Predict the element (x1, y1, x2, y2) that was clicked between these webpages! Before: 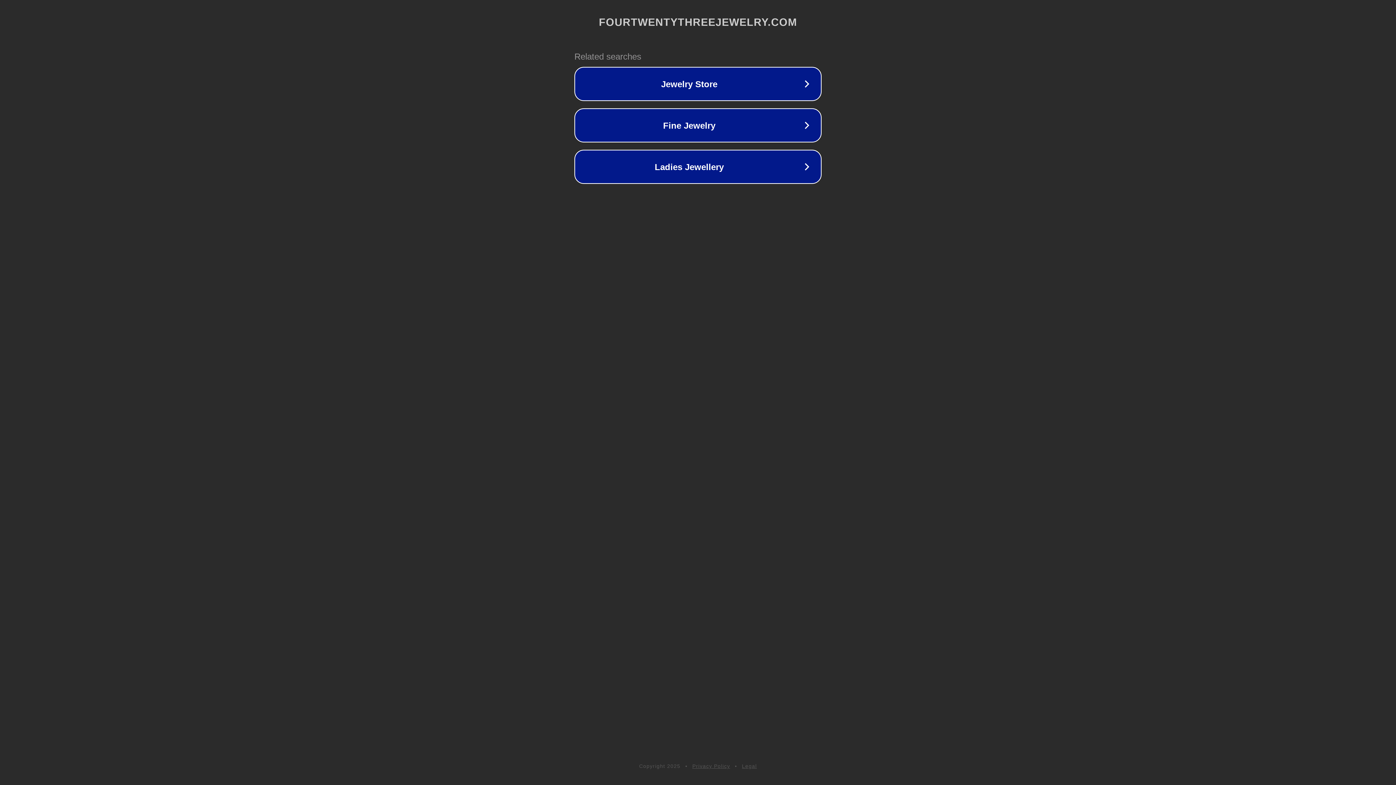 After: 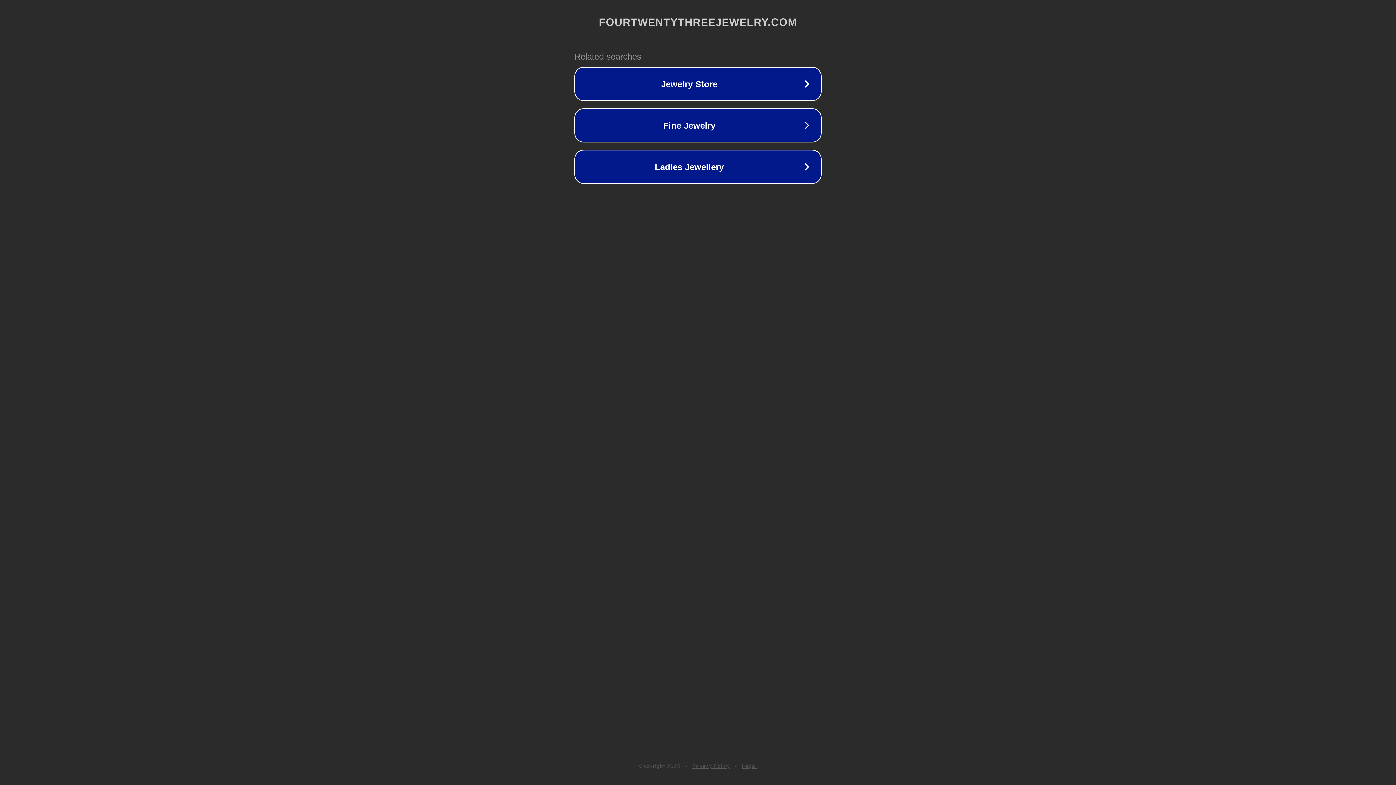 Action: label: Legal bbox: (742, 763, 757, 769)